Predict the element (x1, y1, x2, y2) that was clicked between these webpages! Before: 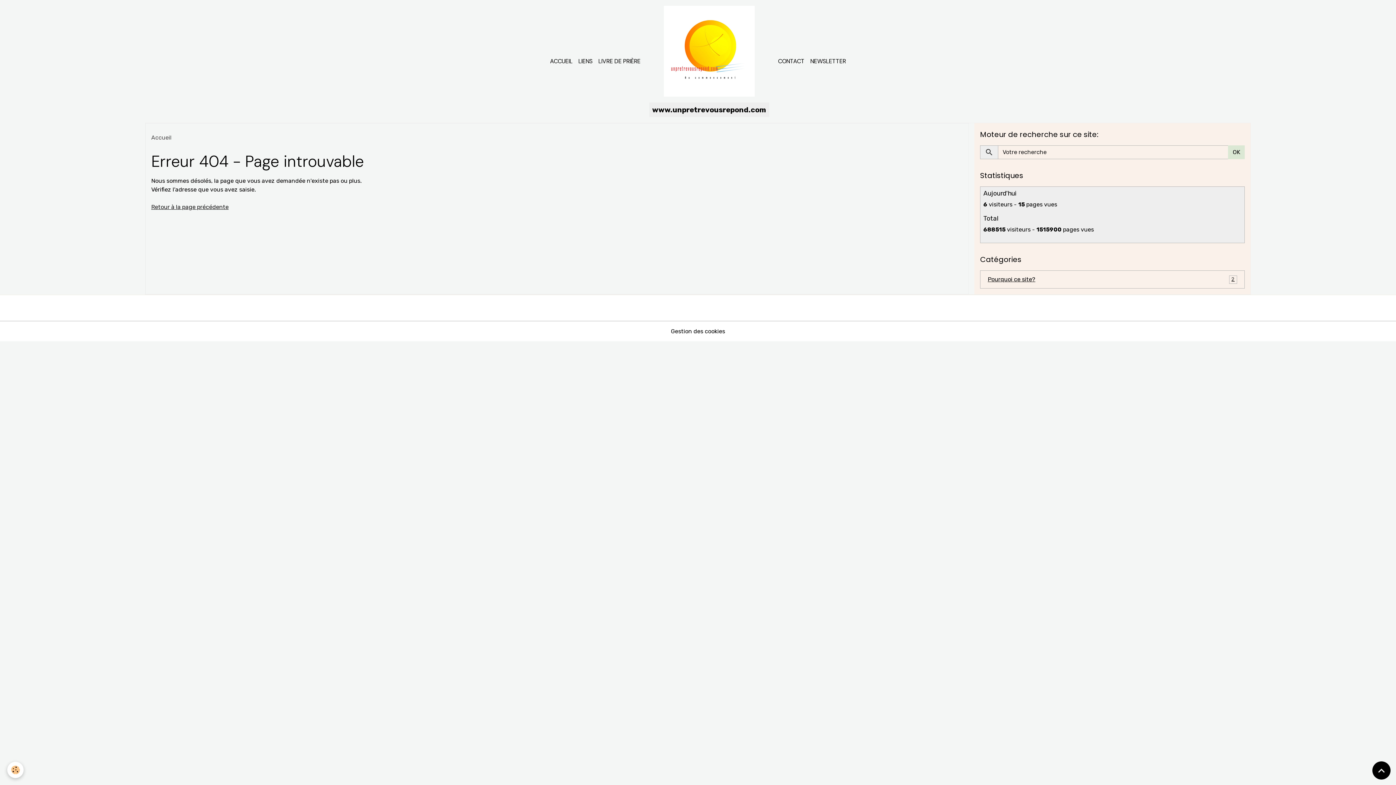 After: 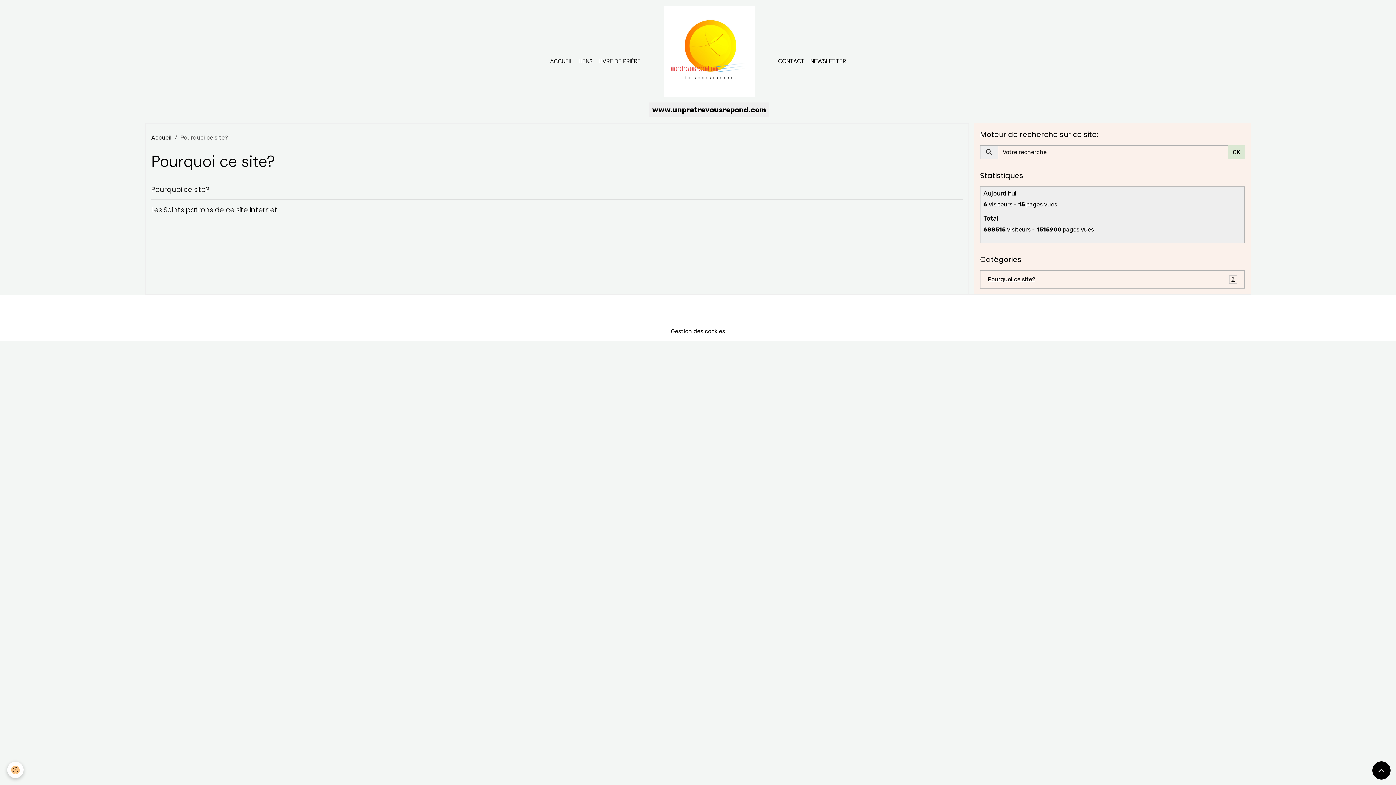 Action: label: Pourquoi ce site?
2 bbox: (980, 270, 1245, 288)